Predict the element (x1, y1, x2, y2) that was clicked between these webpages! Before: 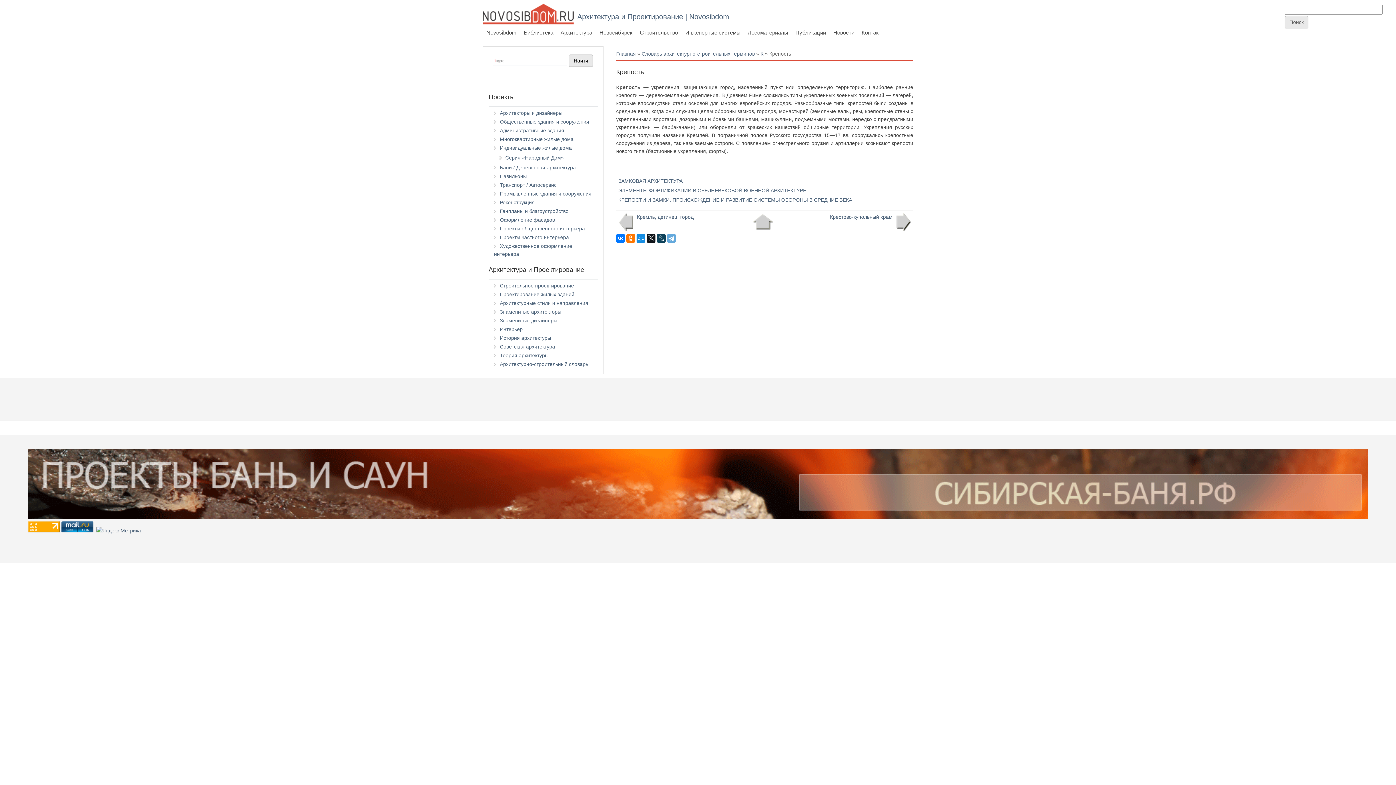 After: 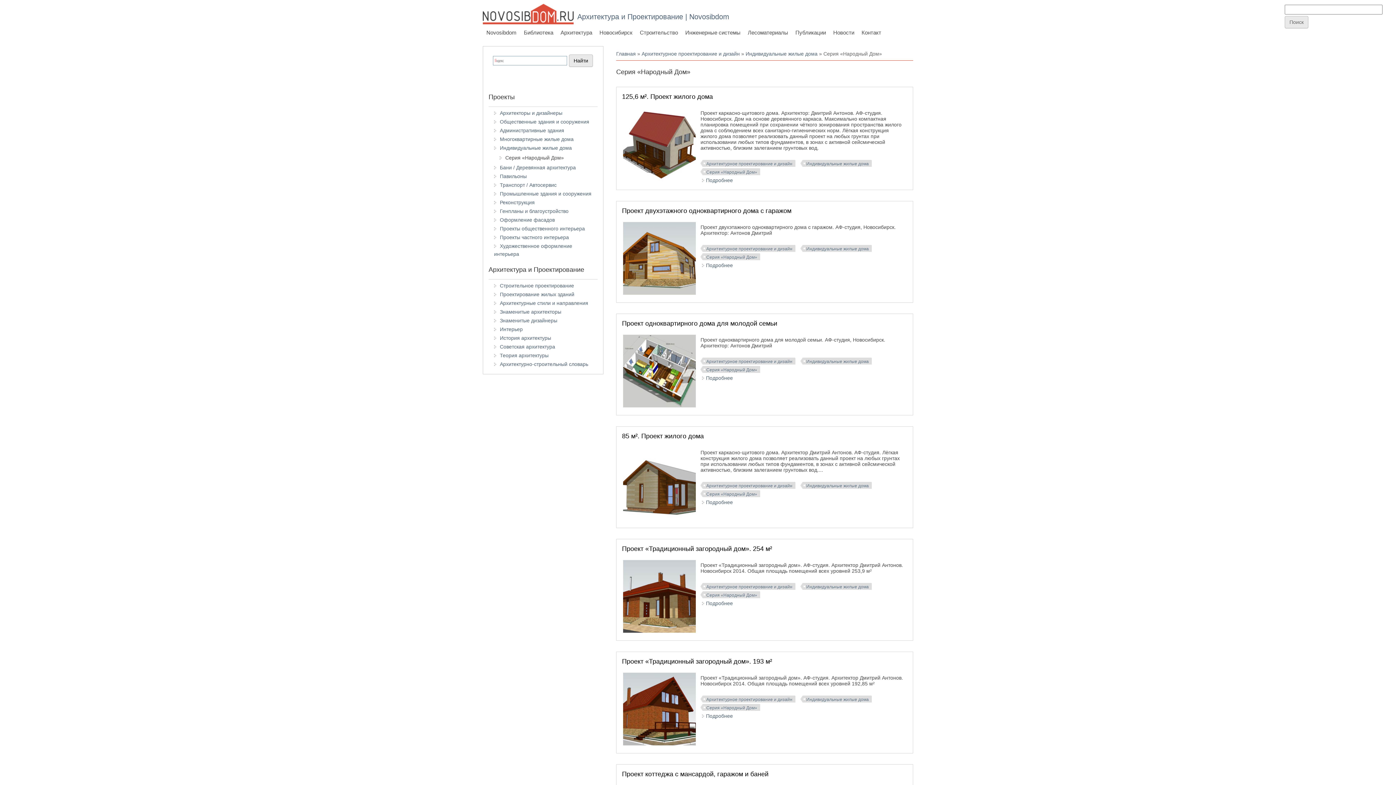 Action: label: Серия «Народный Дом» bbox: (505, 154, 564, 160)